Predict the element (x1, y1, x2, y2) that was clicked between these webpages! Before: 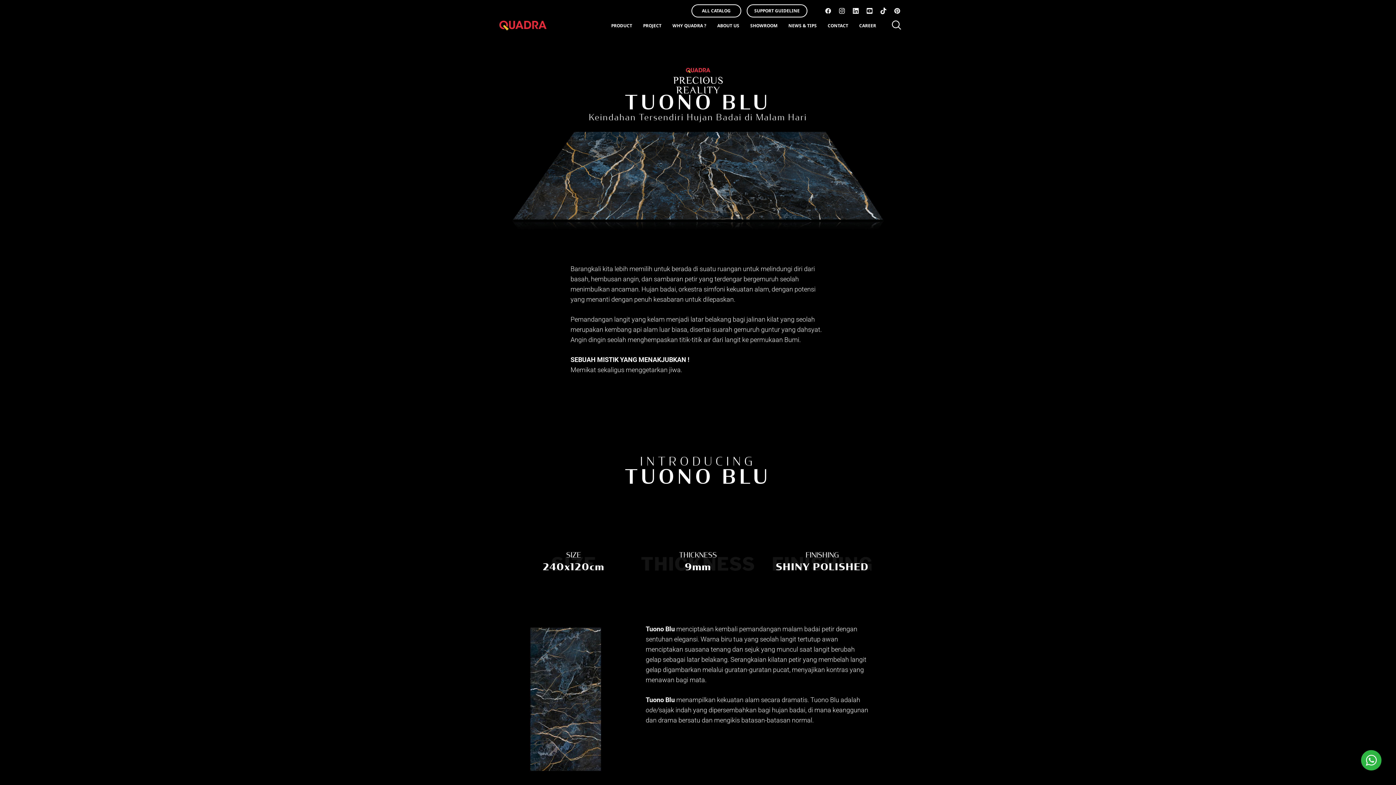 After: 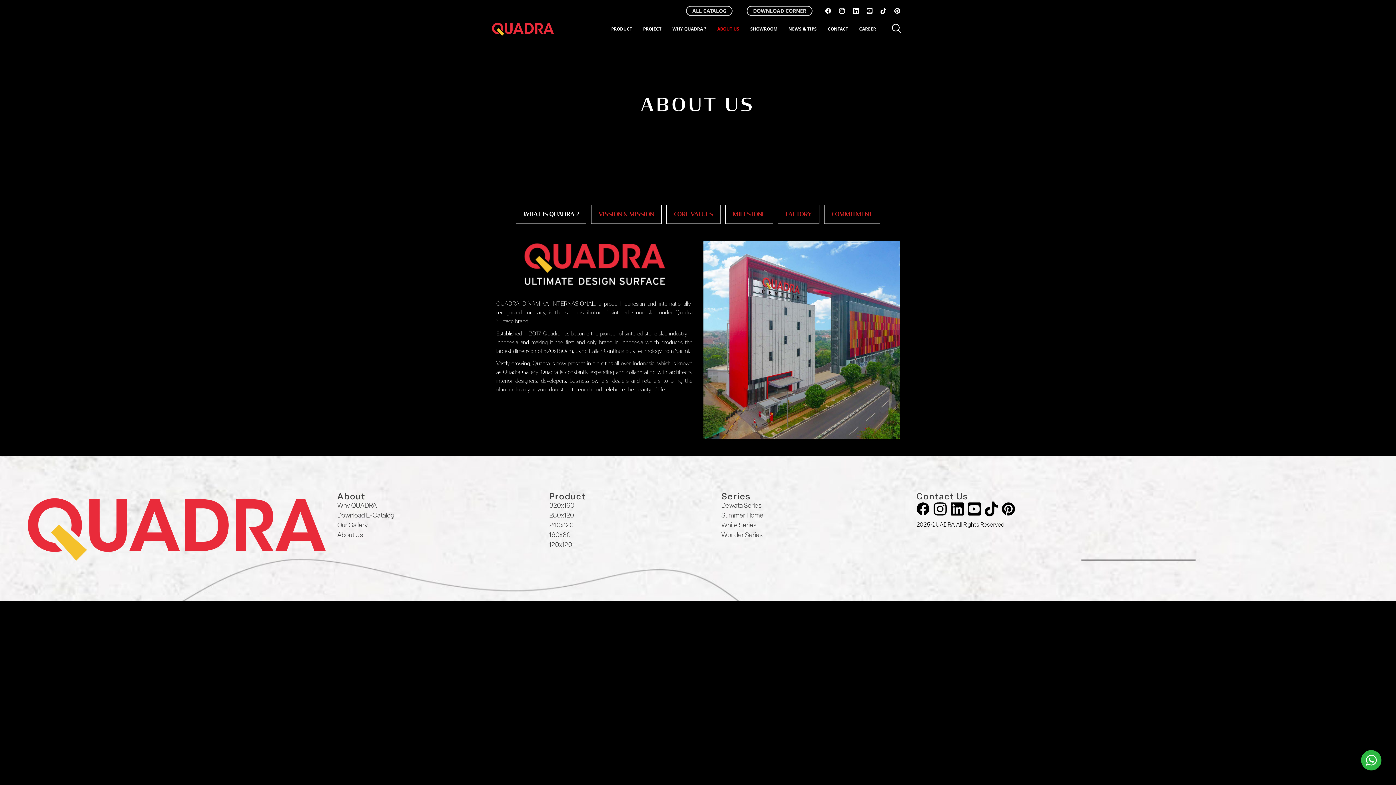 Action: bbox: (711, 20, 745, 31) label: ABOUT US